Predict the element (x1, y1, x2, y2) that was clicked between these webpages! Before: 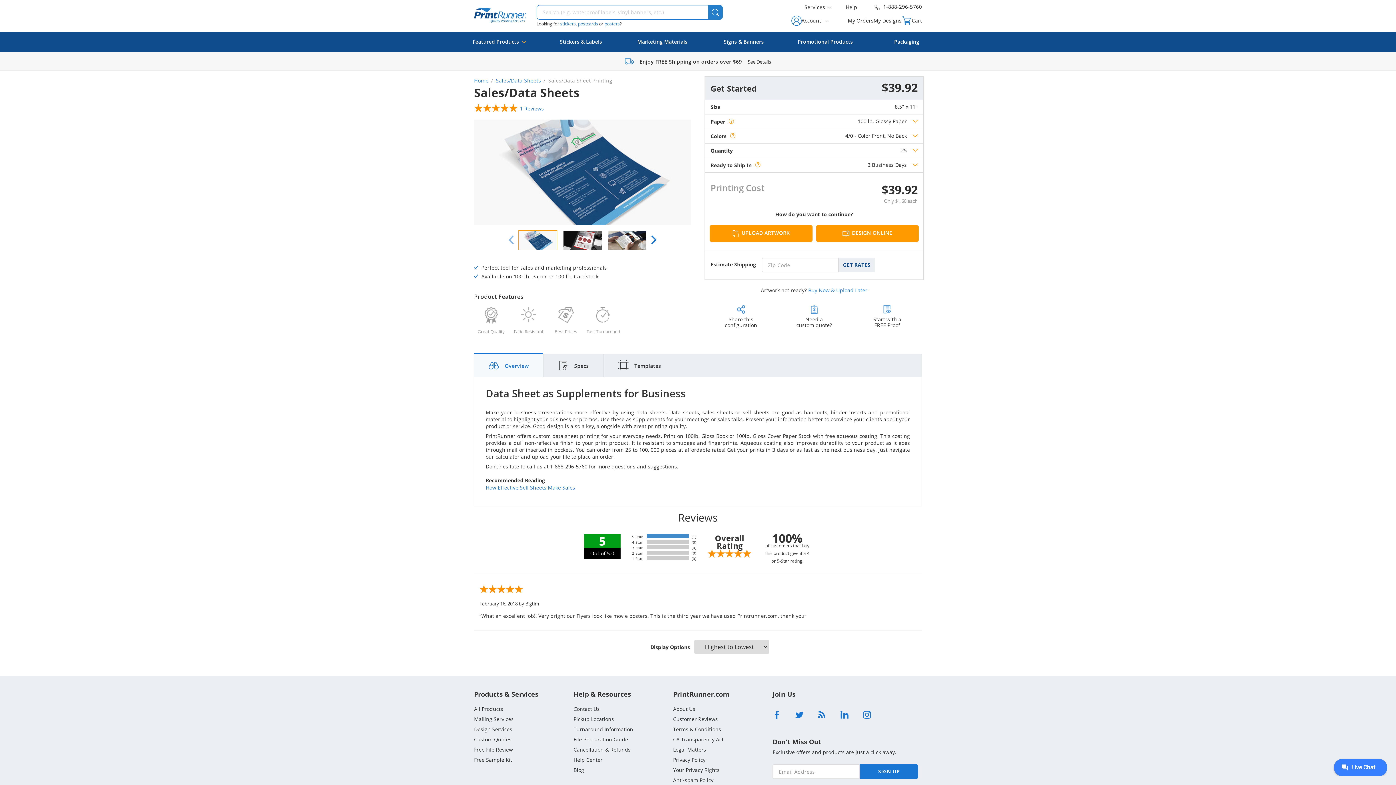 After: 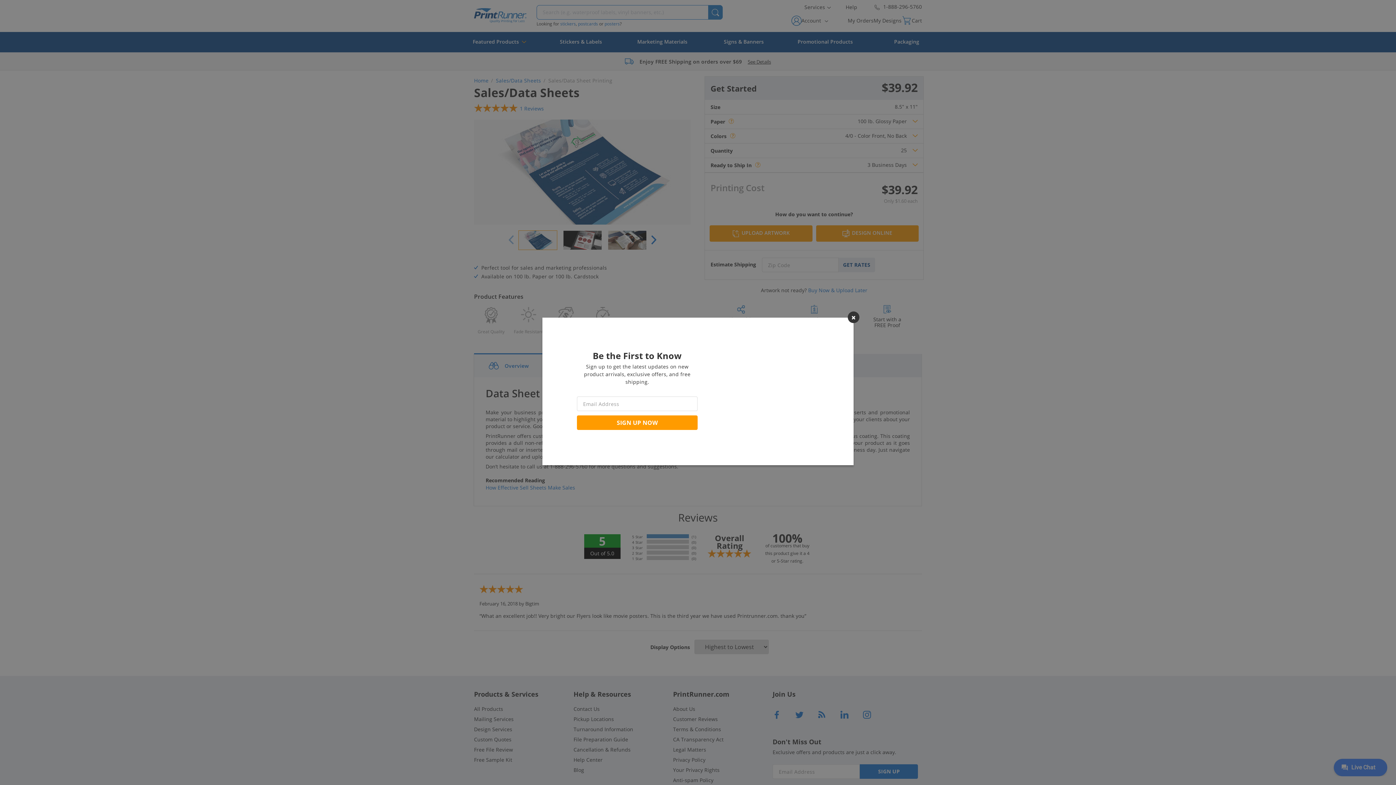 Action: bbox: (840, 707, 848, 724)